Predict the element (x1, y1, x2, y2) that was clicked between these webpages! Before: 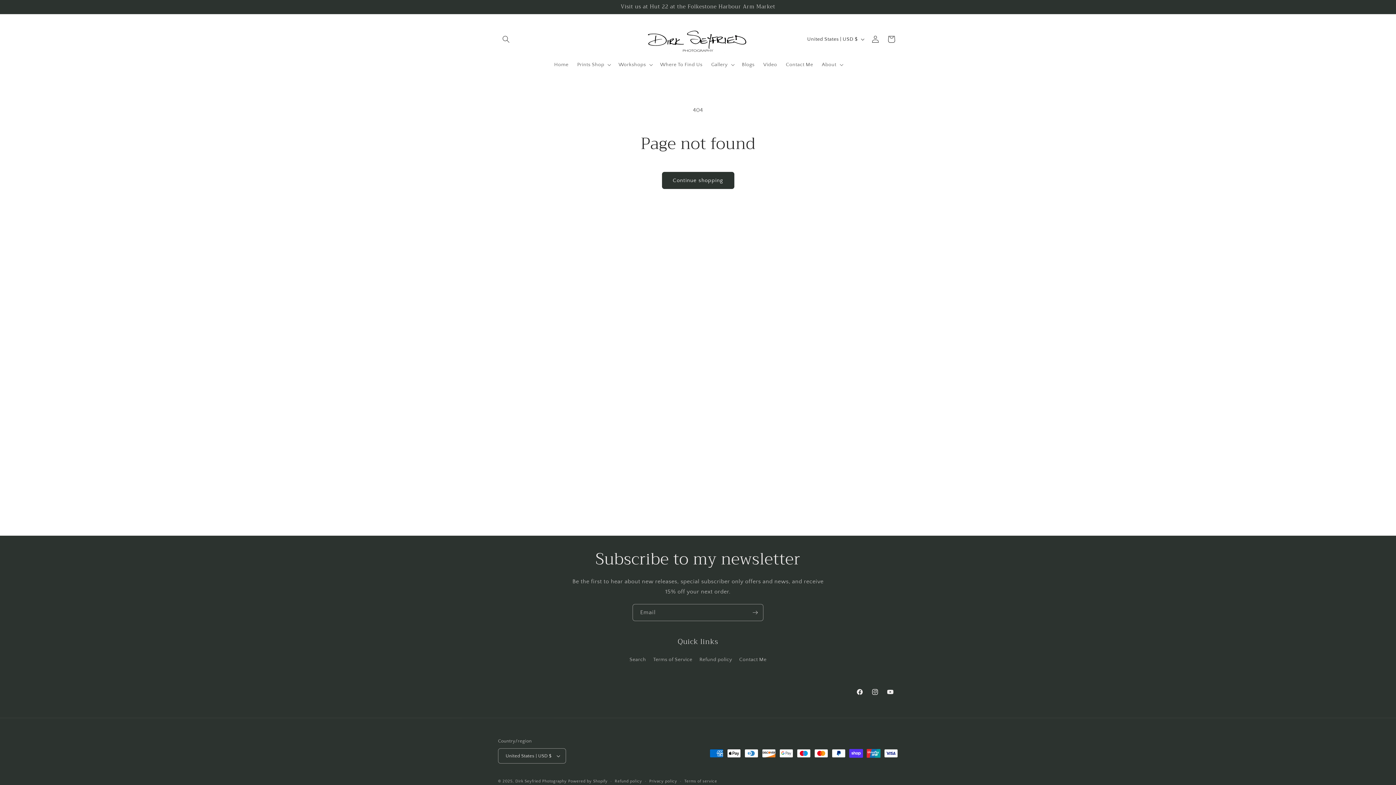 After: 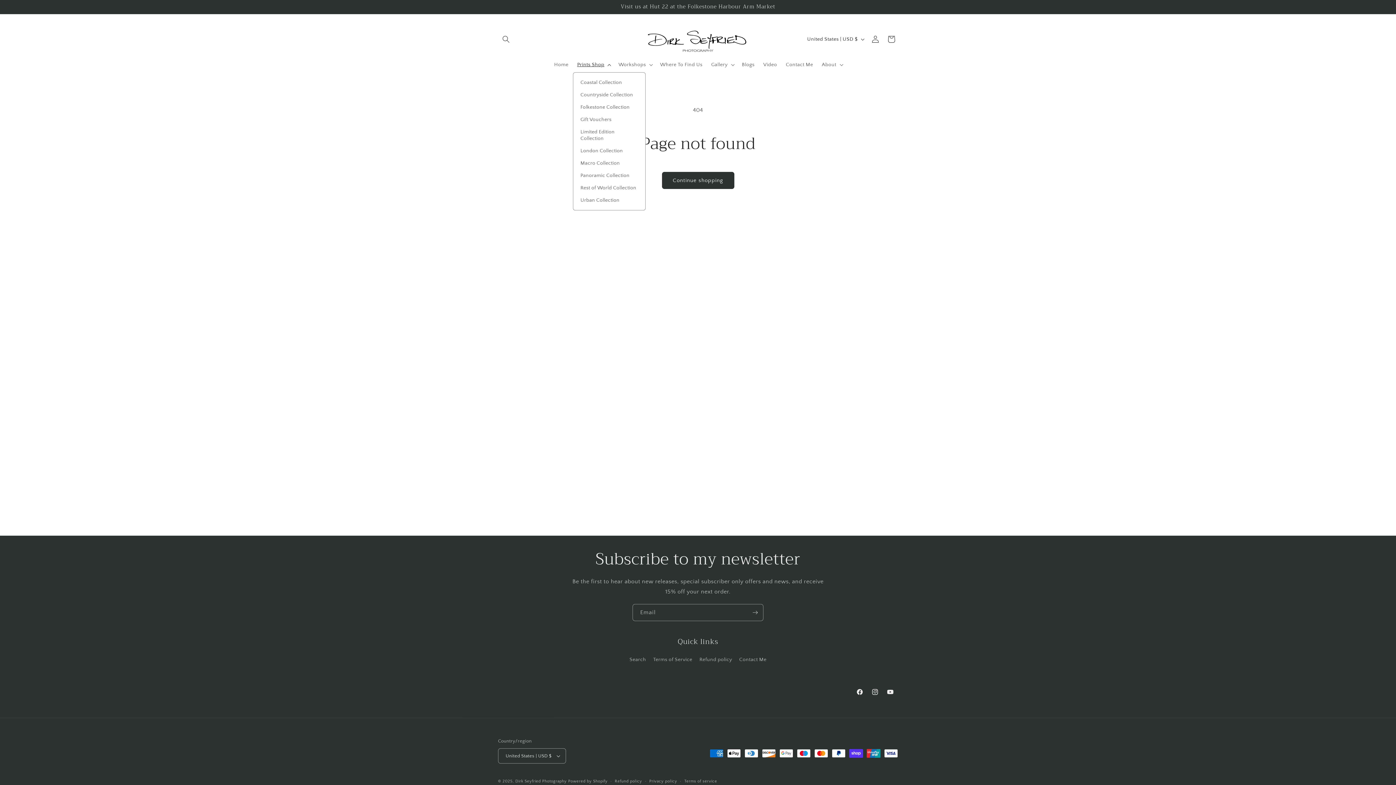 Action: bbox: (573, 57, 614, 72) label: Prints Shop